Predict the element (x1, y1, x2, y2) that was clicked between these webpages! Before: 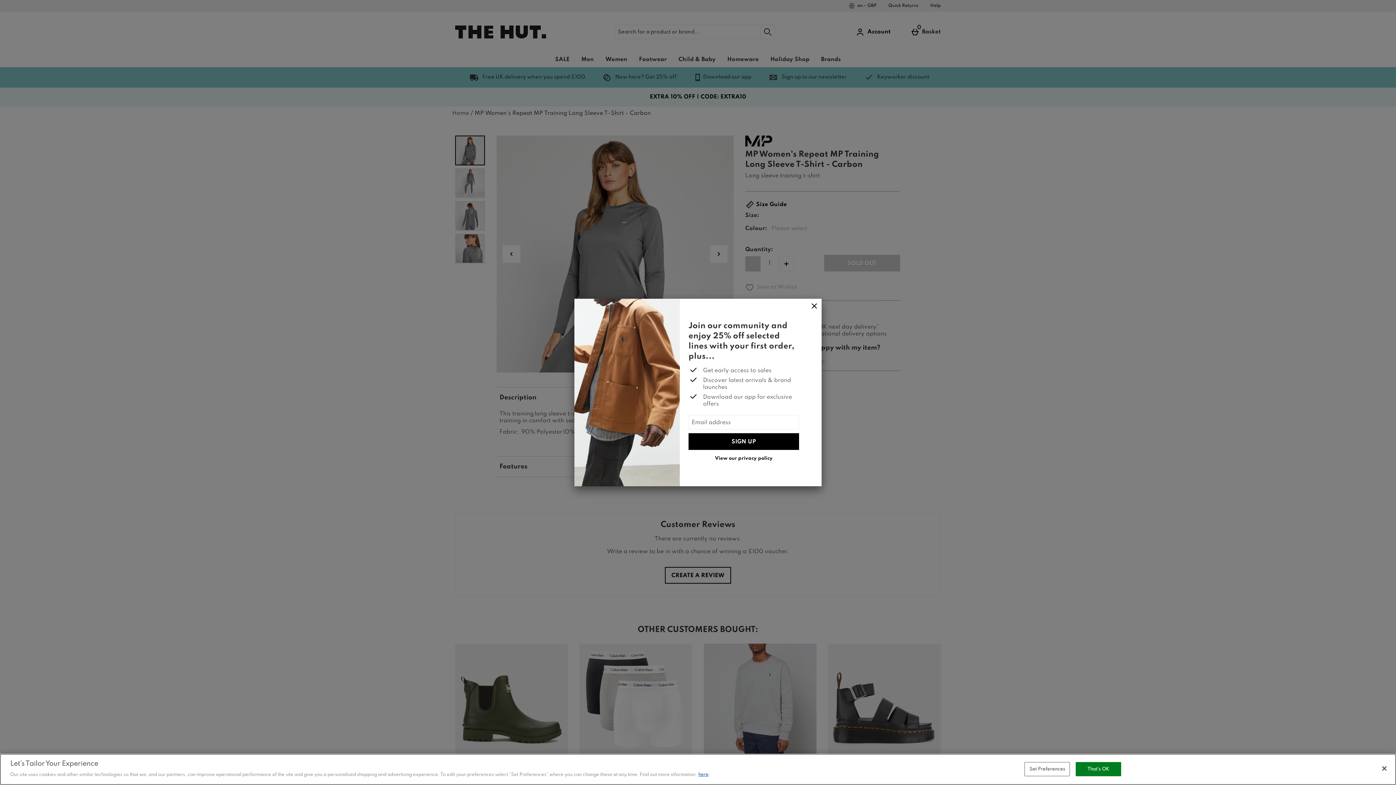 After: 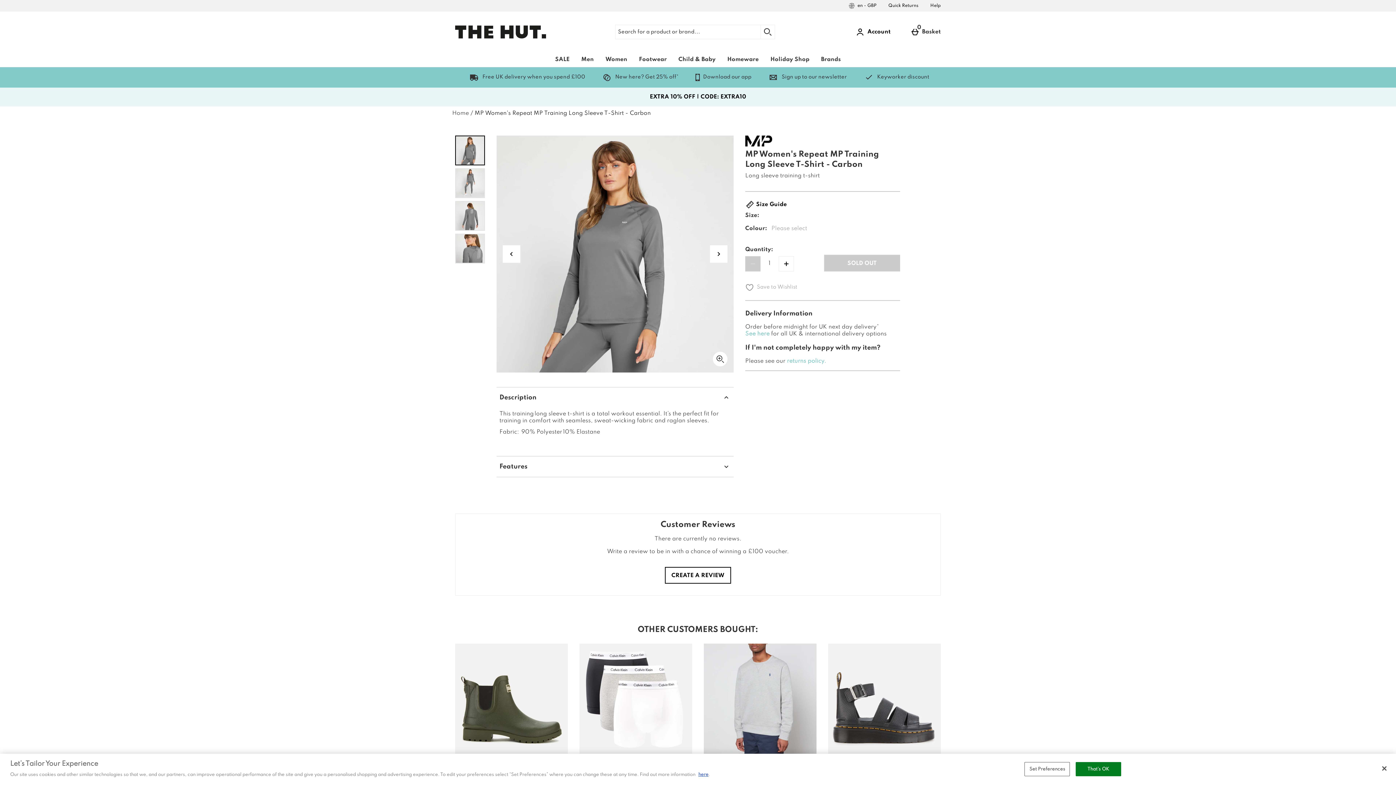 Action: bbox: (807, 298, 821, 314) label: Close